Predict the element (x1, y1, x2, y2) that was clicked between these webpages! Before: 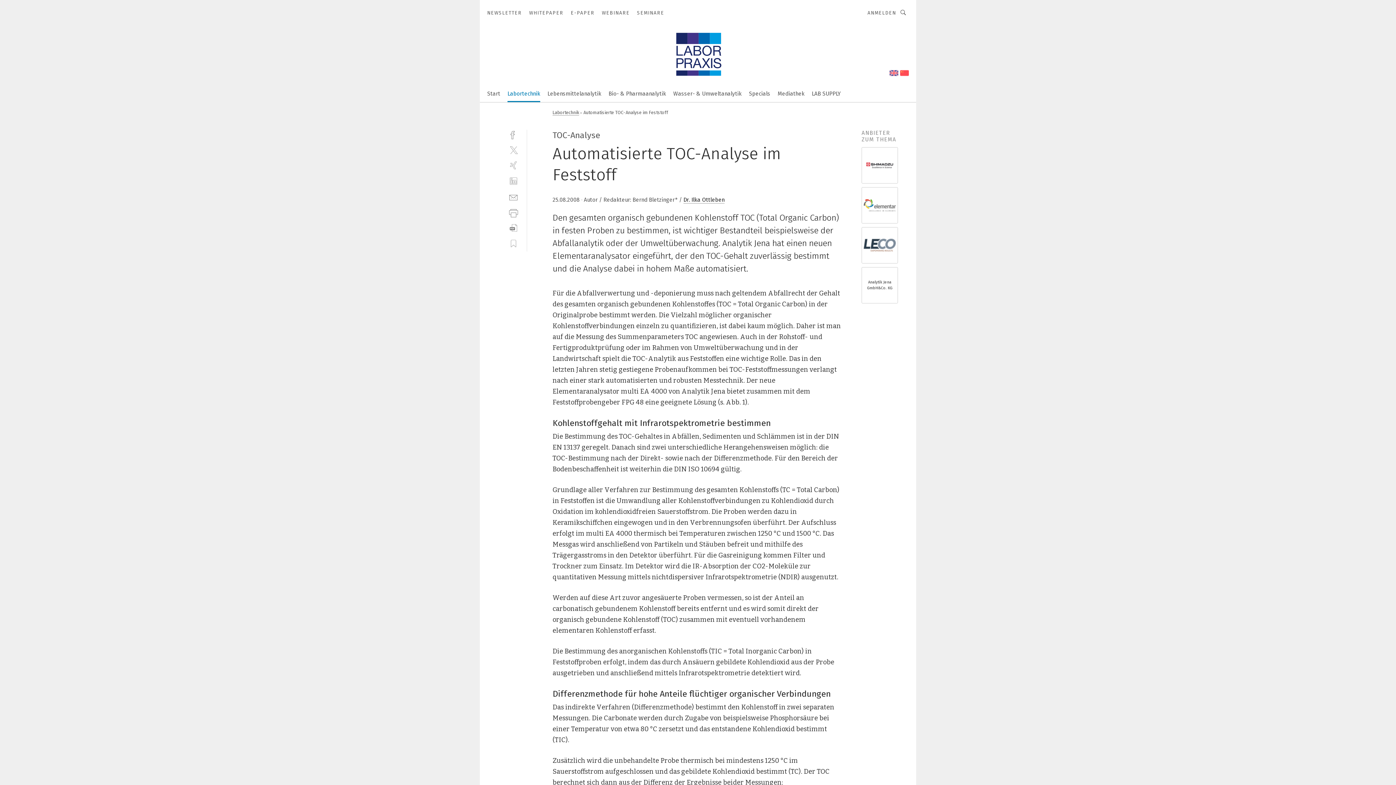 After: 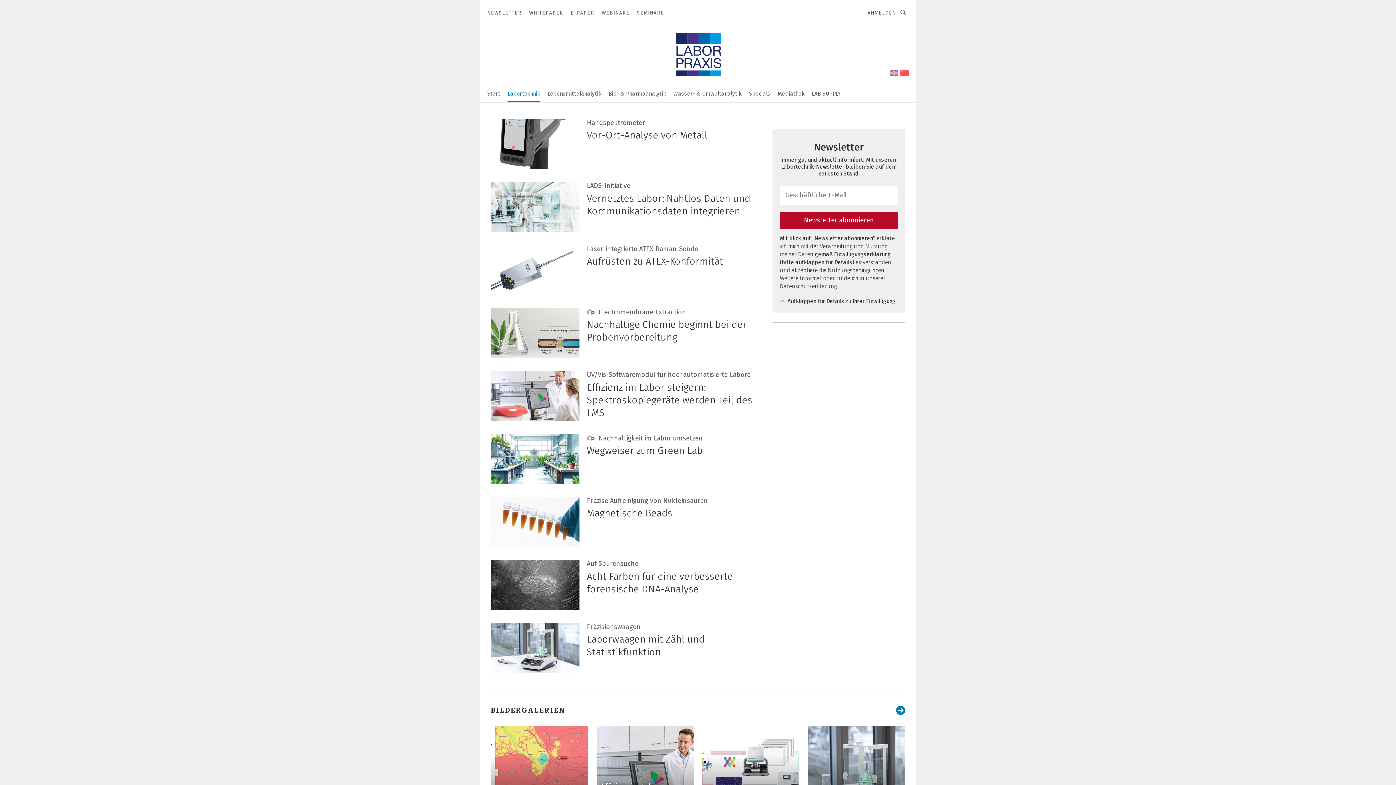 Action: label: Labortechnik bbox: (552, 109, 579, 115)